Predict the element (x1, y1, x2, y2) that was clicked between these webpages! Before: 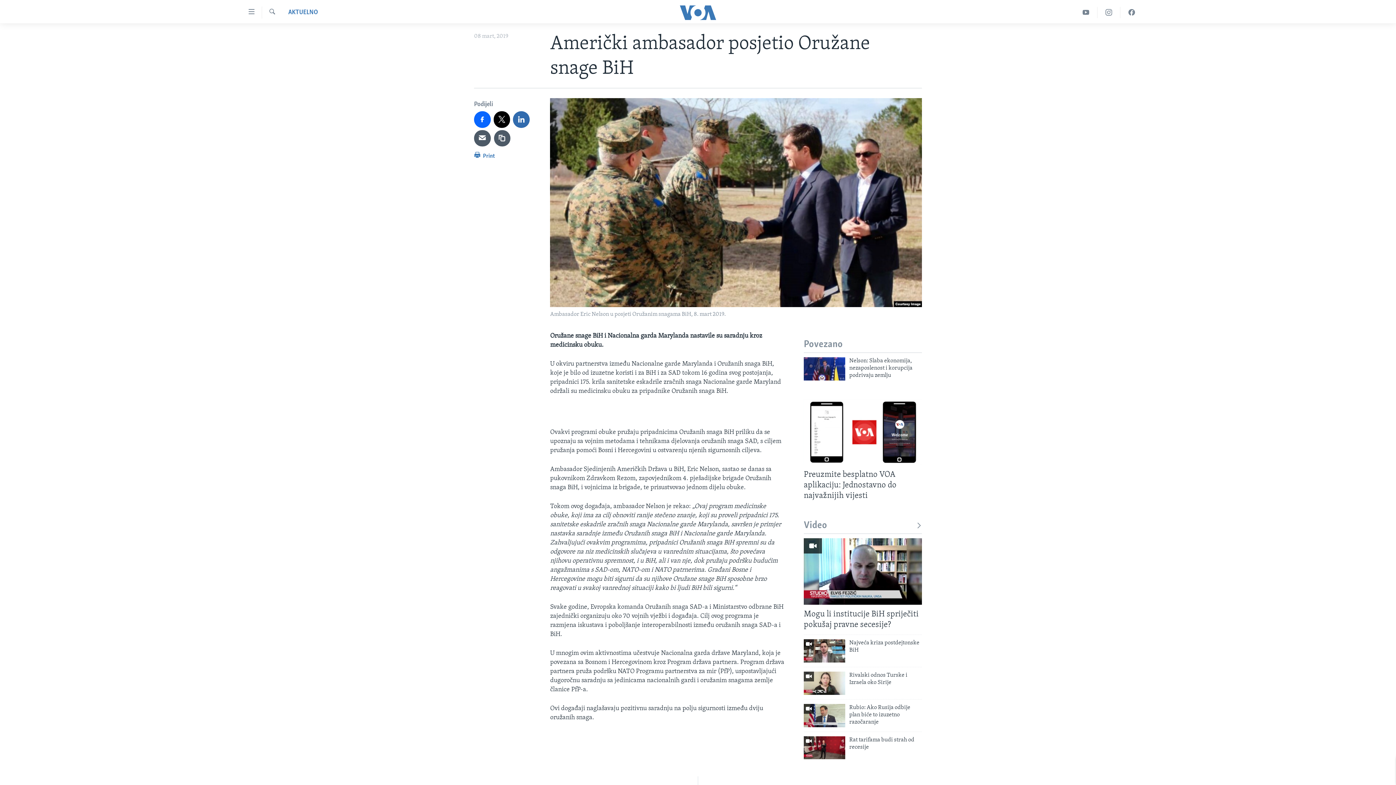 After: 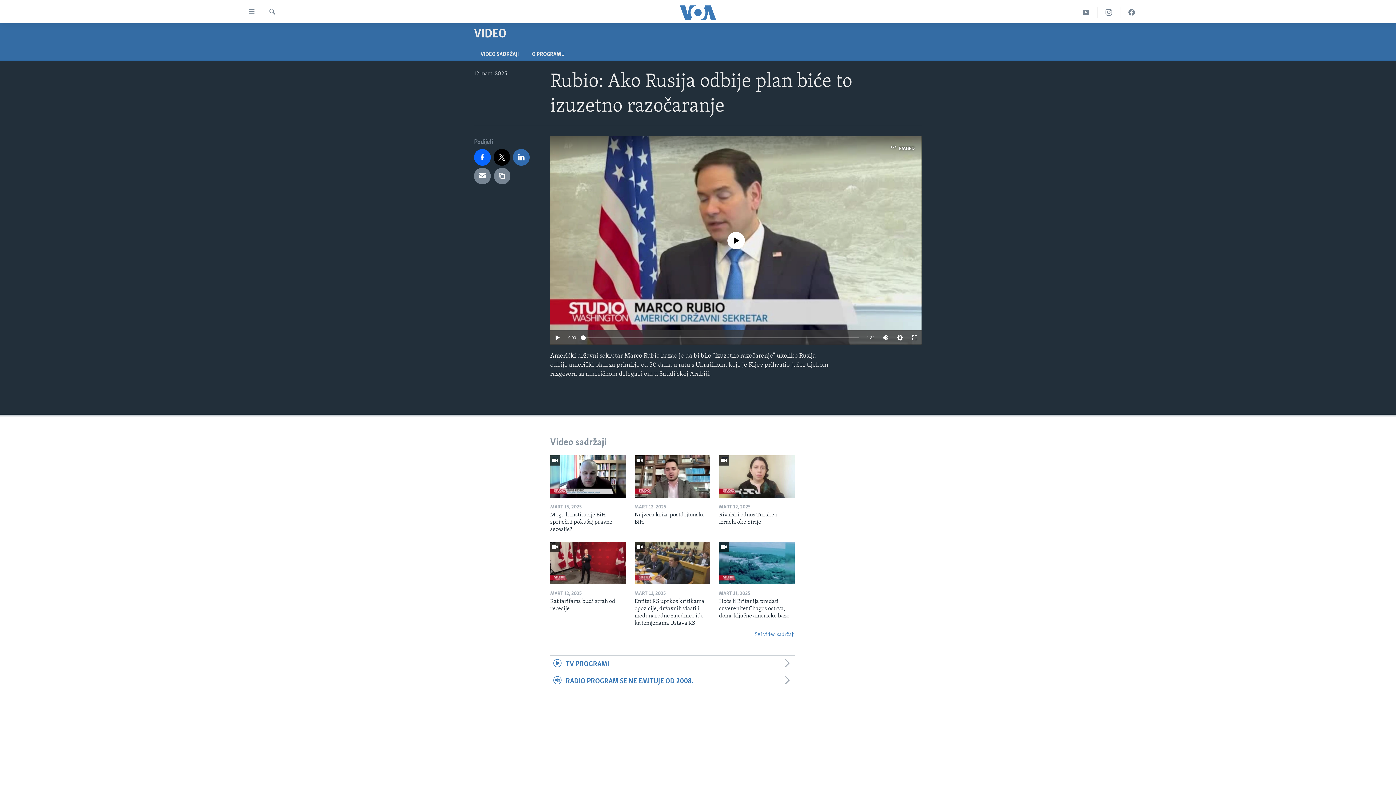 Action: bbox: (804, 704, 845, 727)